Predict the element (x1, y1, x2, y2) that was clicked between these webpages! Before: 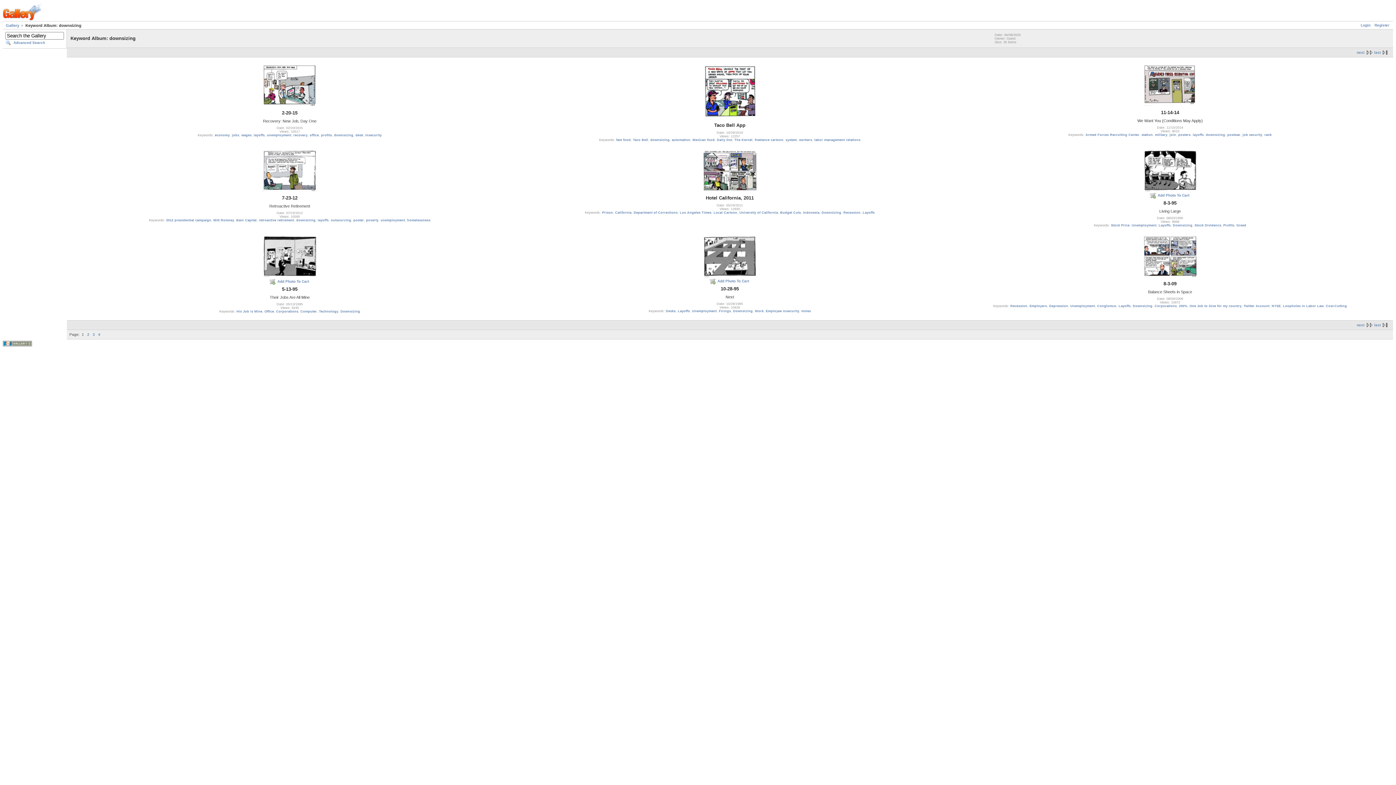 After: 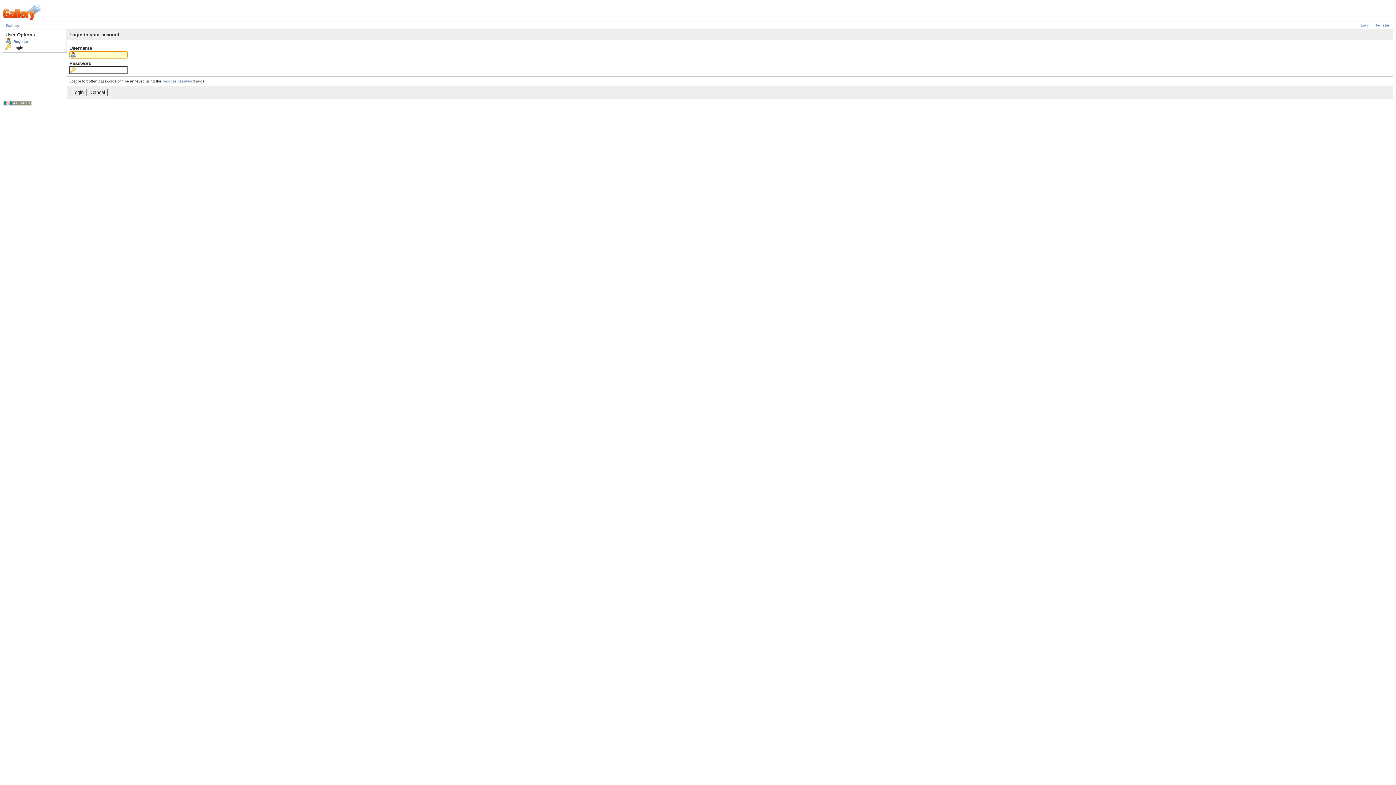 Action: label: Login bbox: (1361, 23, 1370, 27)